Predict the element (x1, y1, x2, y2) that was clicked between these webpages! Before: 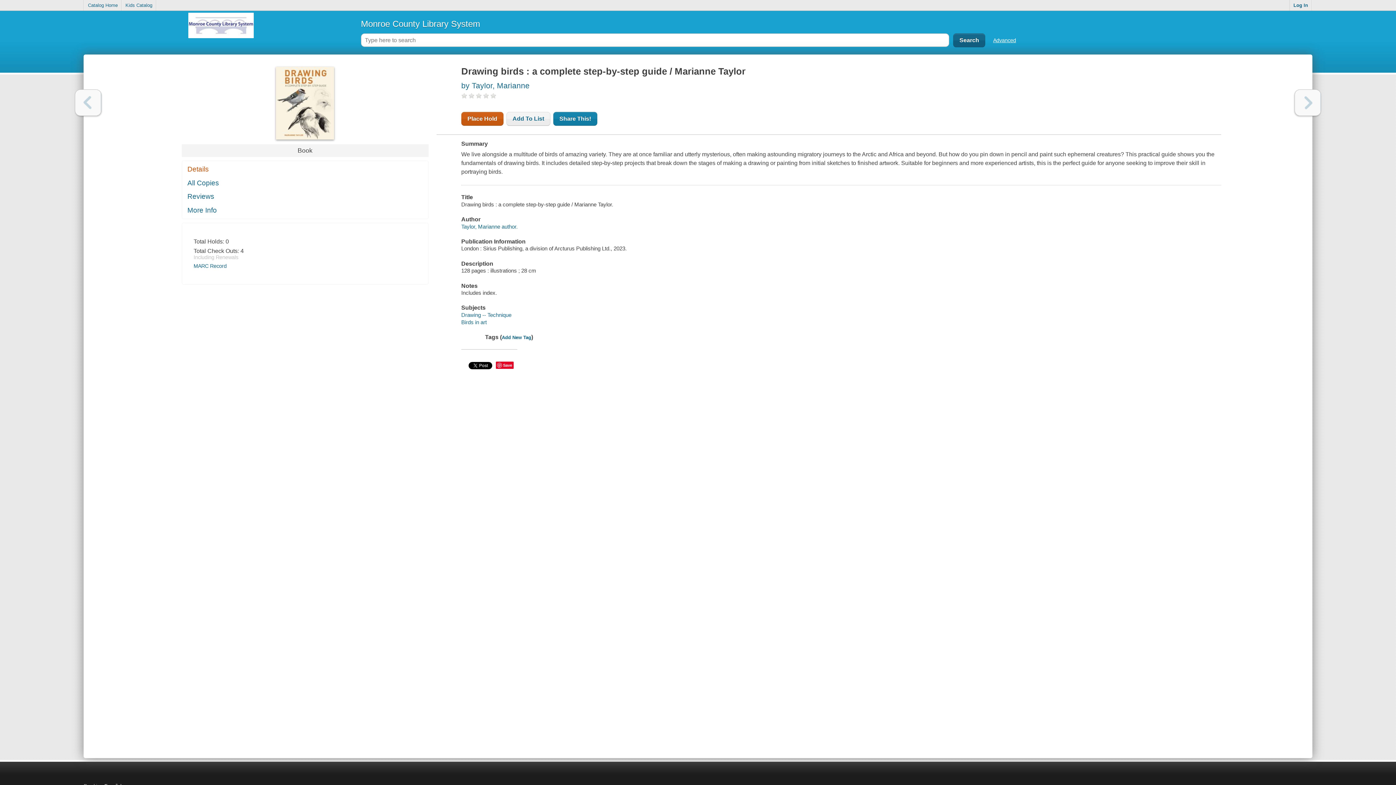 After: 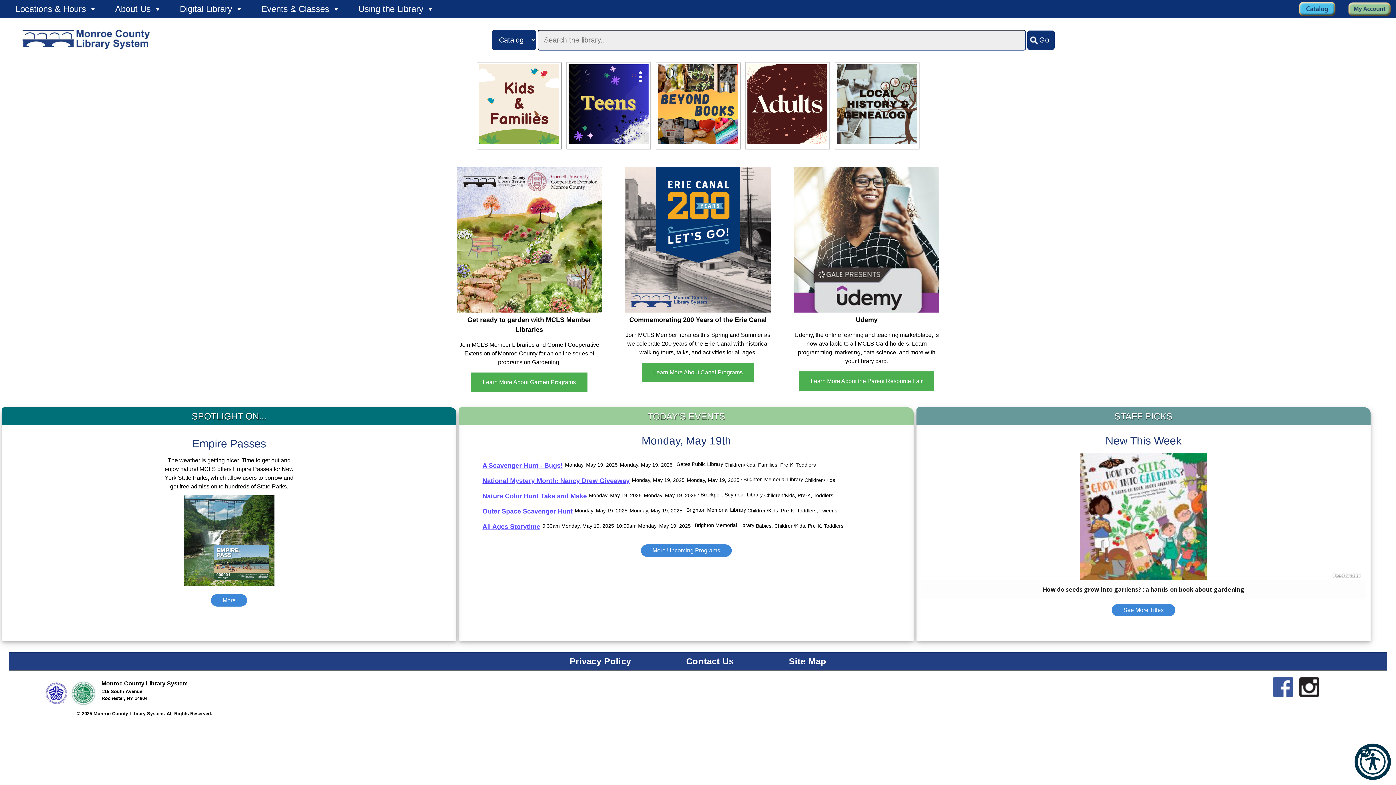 Action: bbox: (360, 18, 480, 28) label: Monroe County Library System